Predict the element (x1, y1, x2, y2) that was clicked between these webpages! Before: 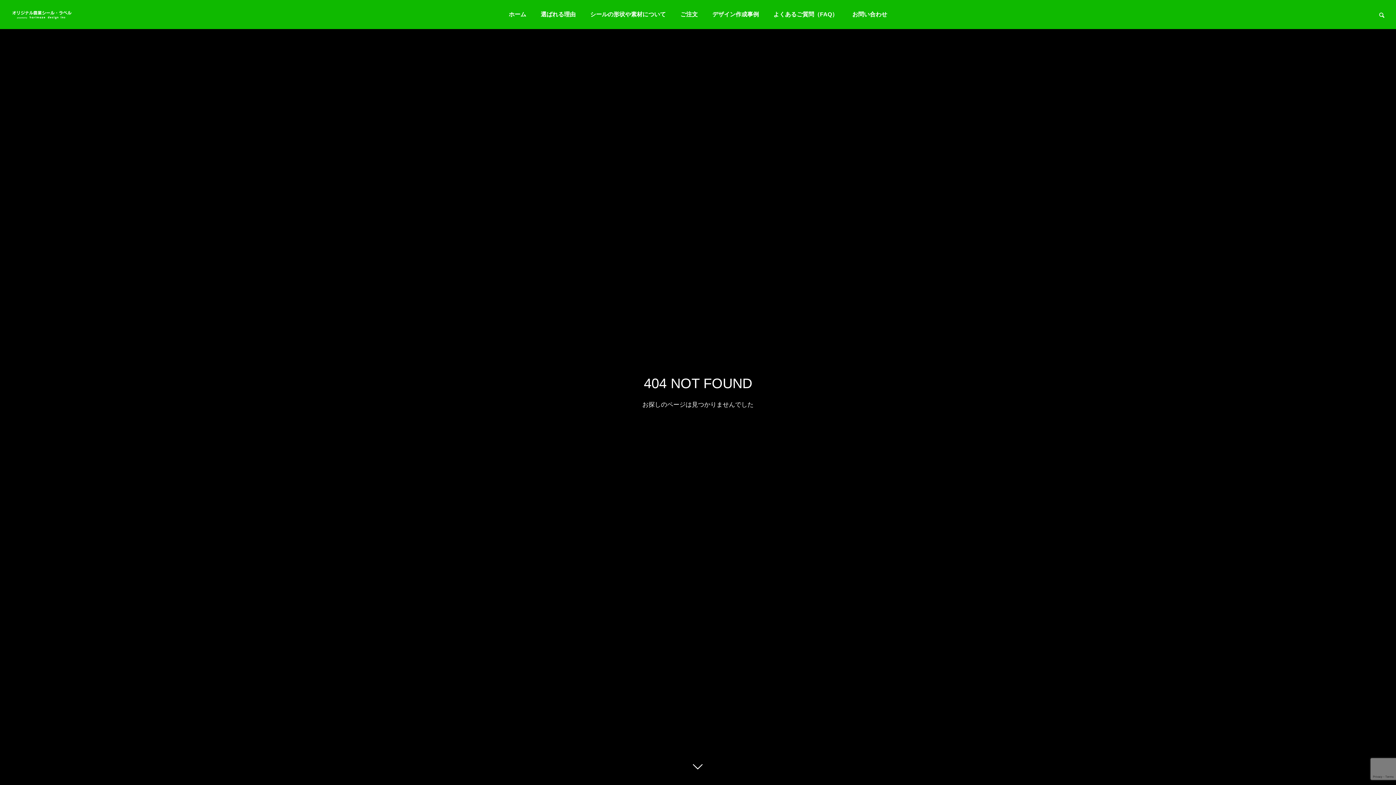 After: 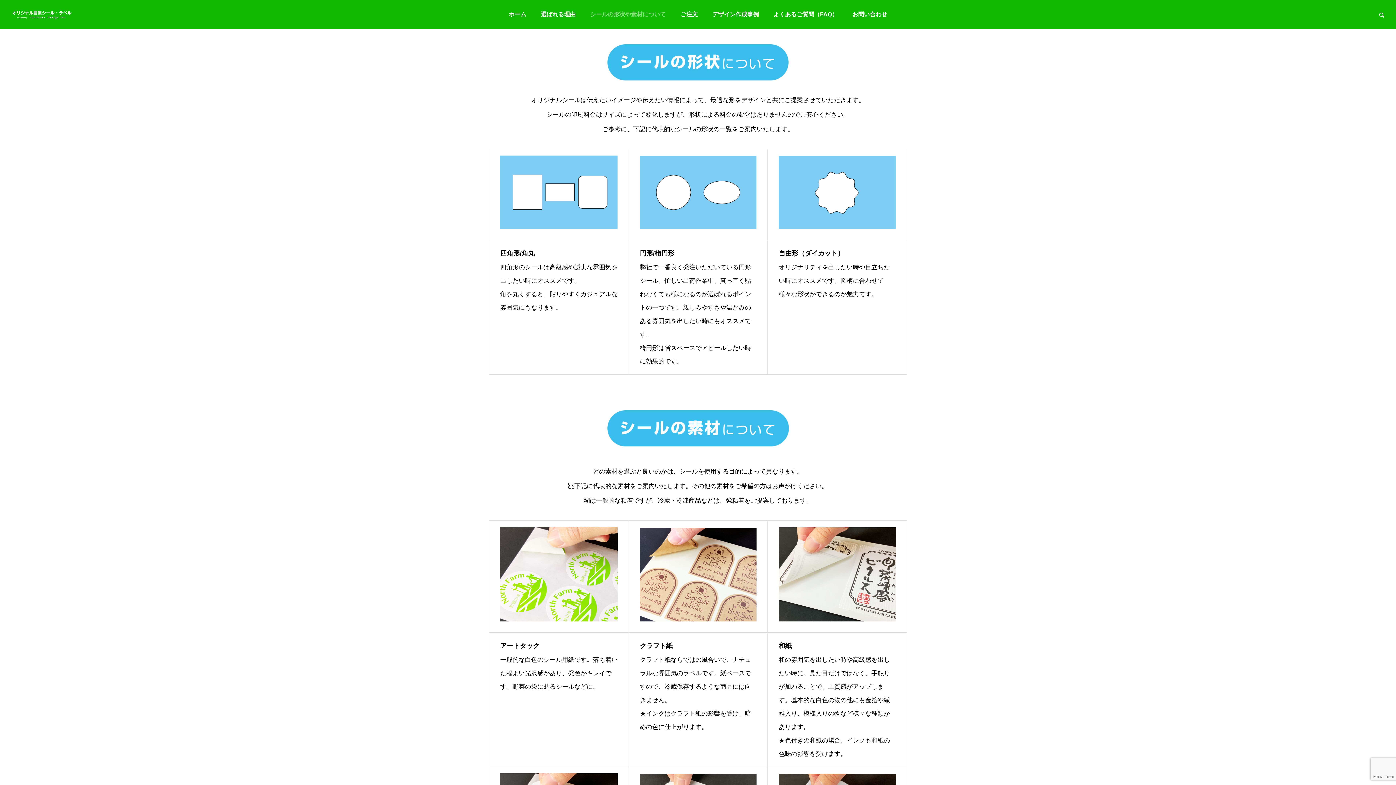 Action: bbox: (583, 0, 673, 29) label: シールの形状や素材について